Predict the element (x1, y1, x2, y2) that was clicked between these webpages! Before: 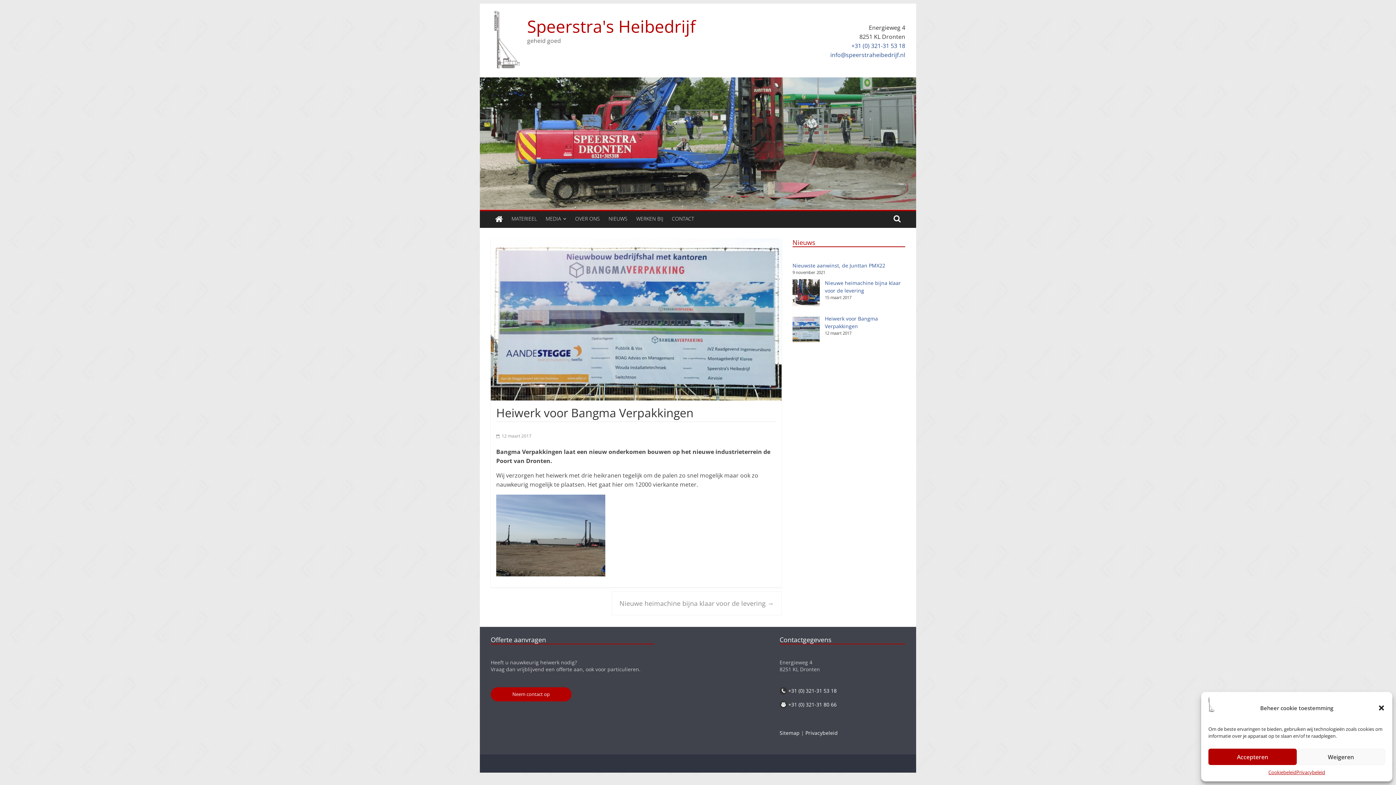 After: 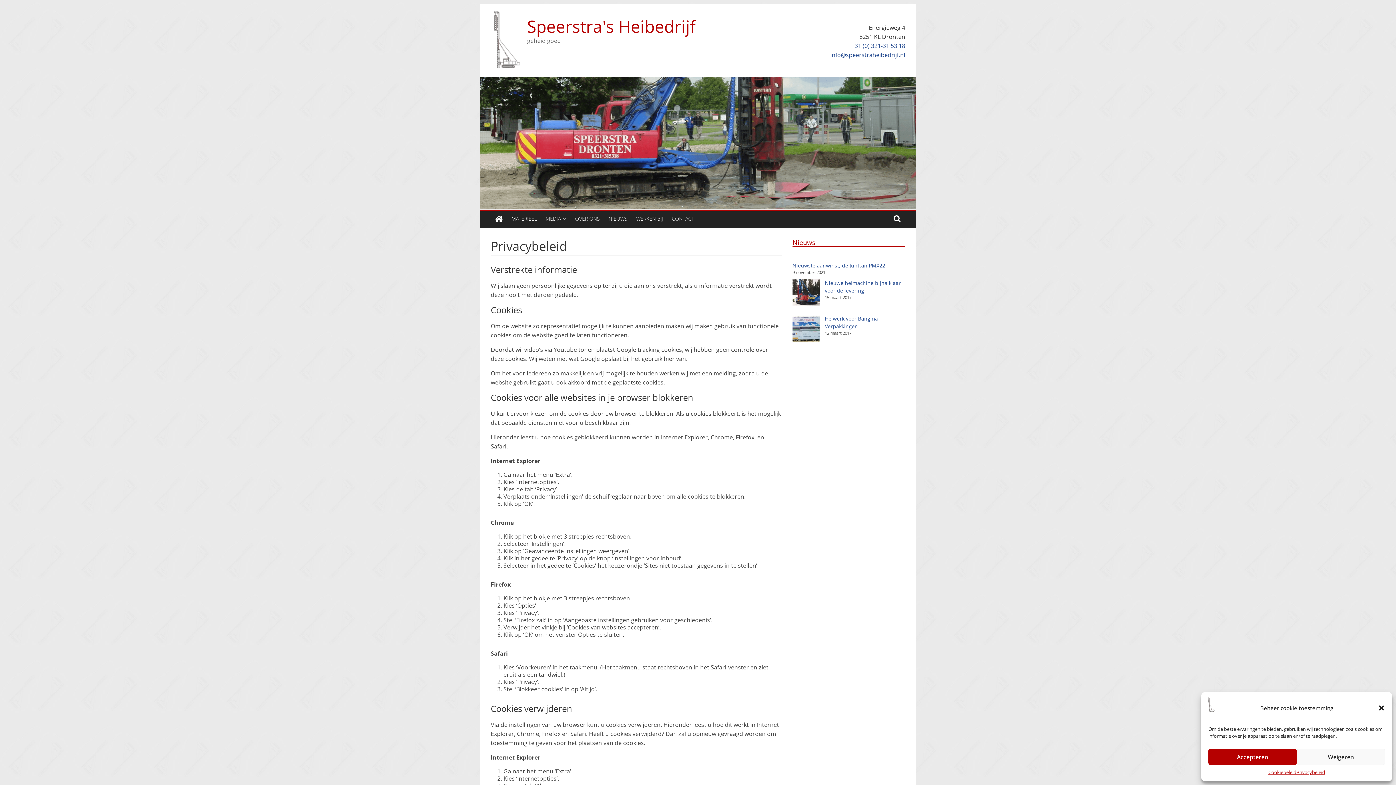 Action: bbox: (805, 729, 838, 736) label: Privacybeleid